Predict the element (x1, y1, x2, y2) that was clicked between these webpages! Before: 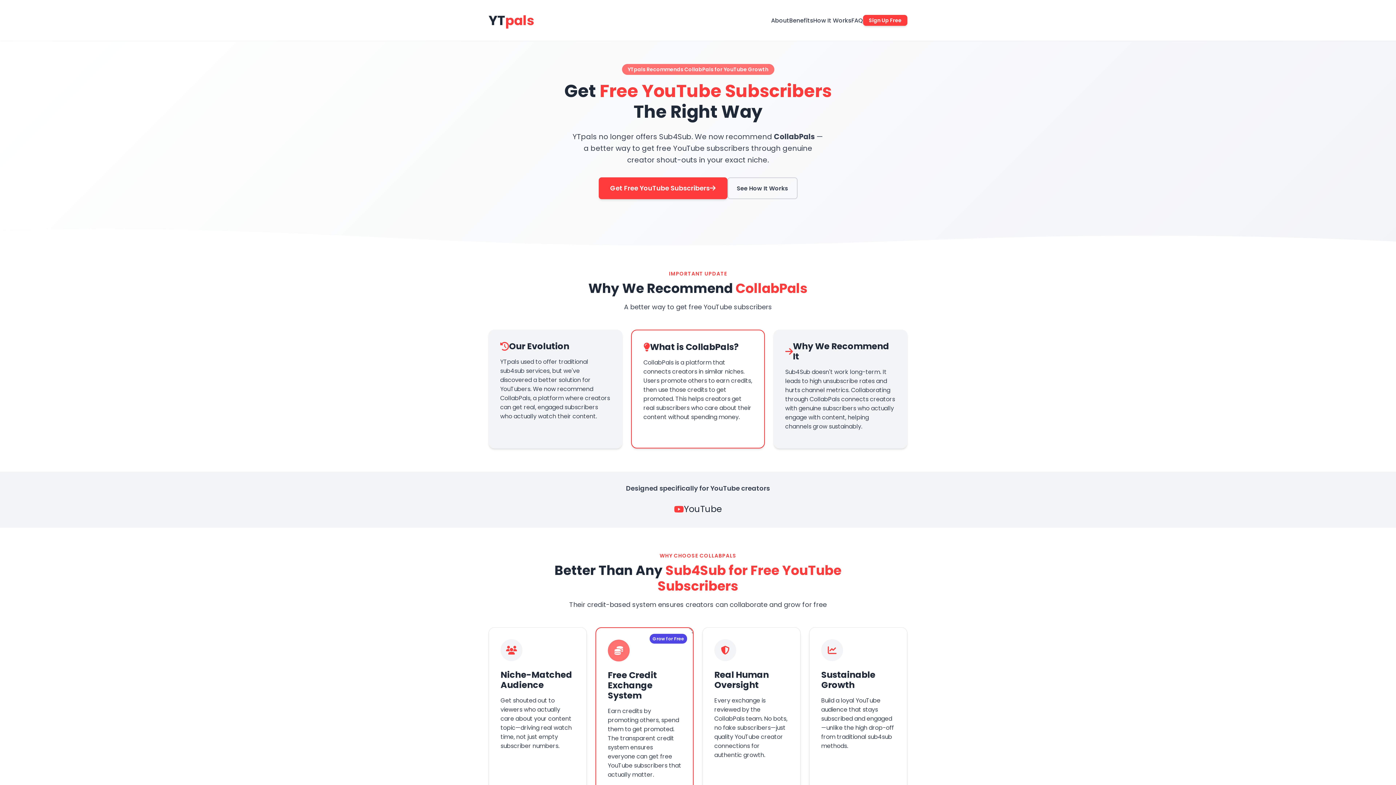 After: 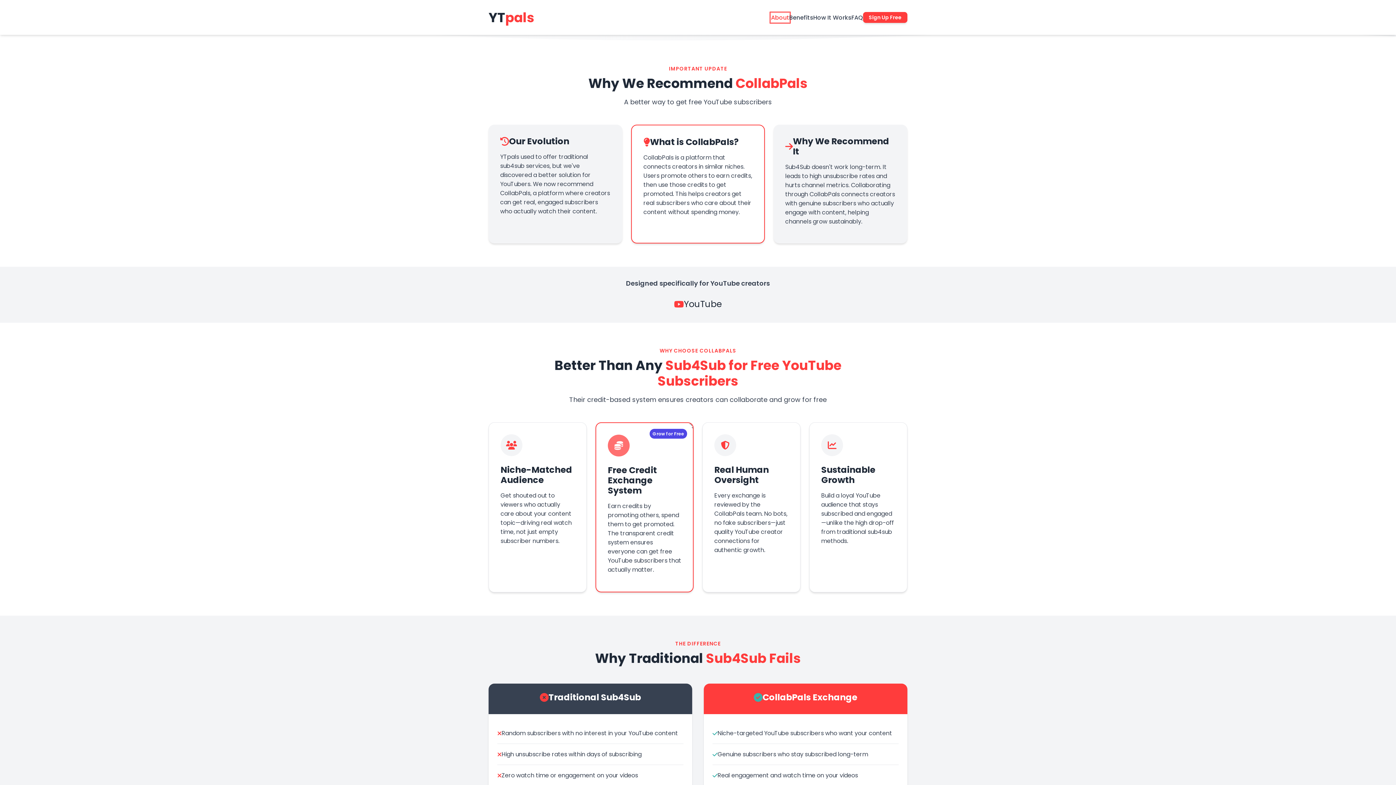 Action: label: About bbox: (771, 15, 789, 24)